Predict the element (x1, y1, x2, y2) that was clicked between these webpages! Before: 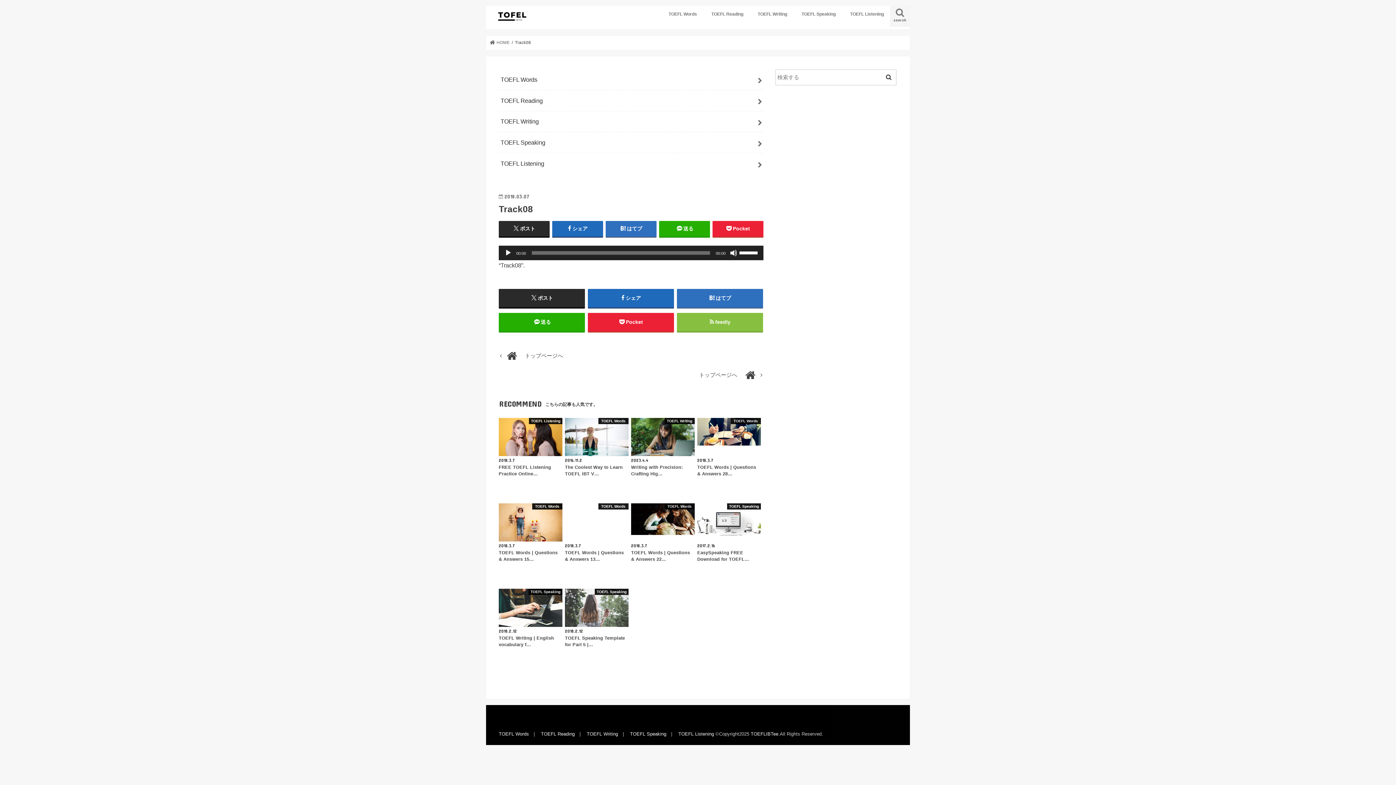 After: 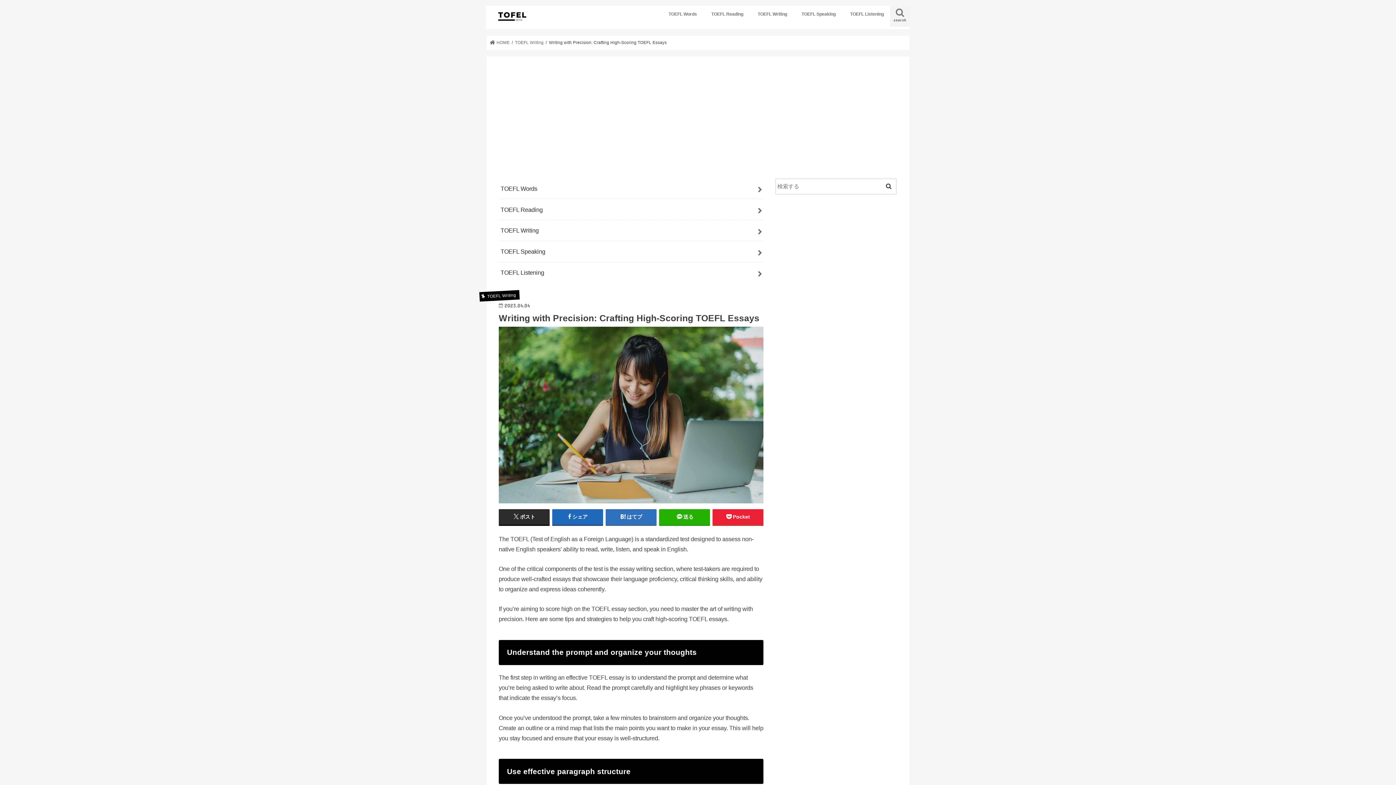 Action: label: TOEFL Writing
2023.4.4
Writing with Precision: Crafting Hig… bbox: (631, 418, 694, 477)